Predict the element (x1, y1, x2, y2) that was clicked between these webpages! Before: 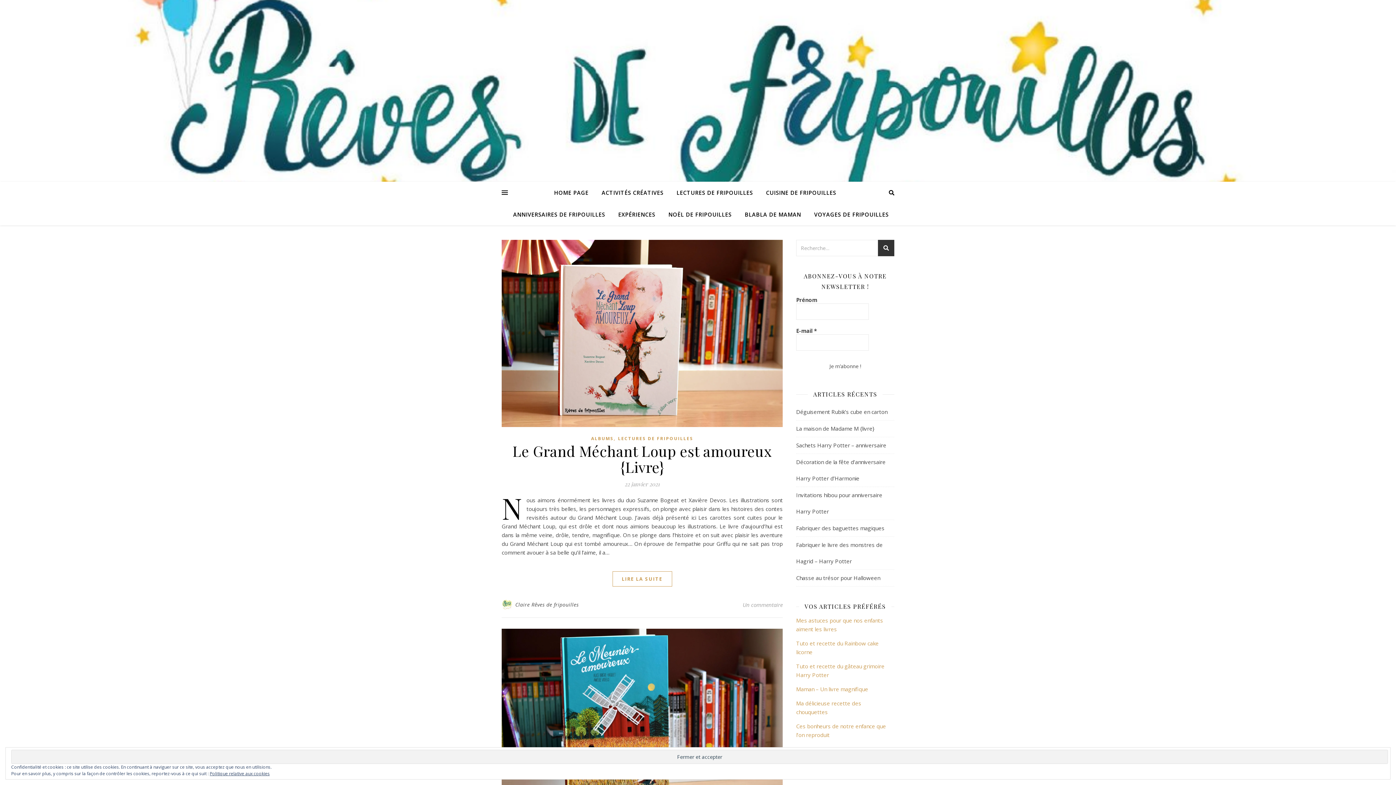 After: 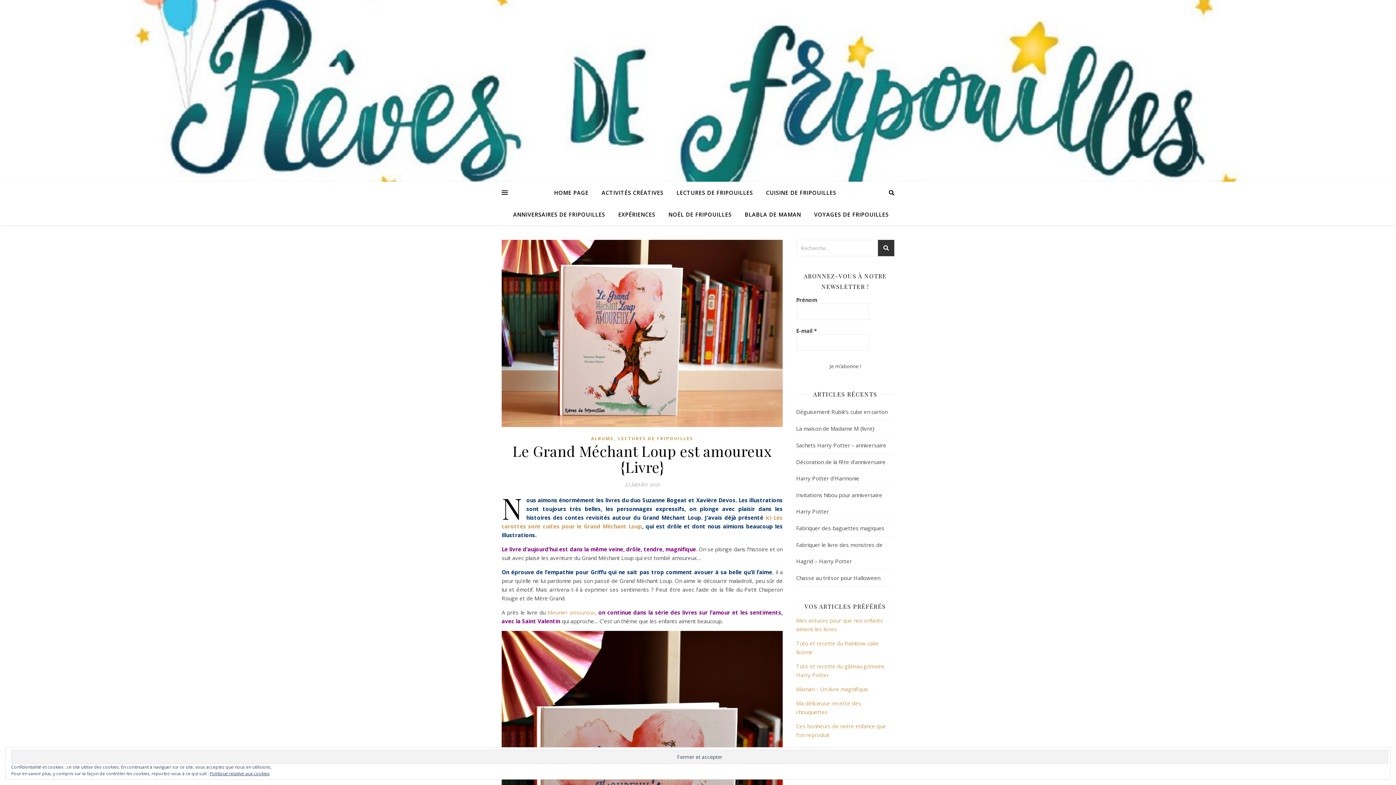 Action: bbox: (612, 571, 672, 586) label: LIRE LA SUITE